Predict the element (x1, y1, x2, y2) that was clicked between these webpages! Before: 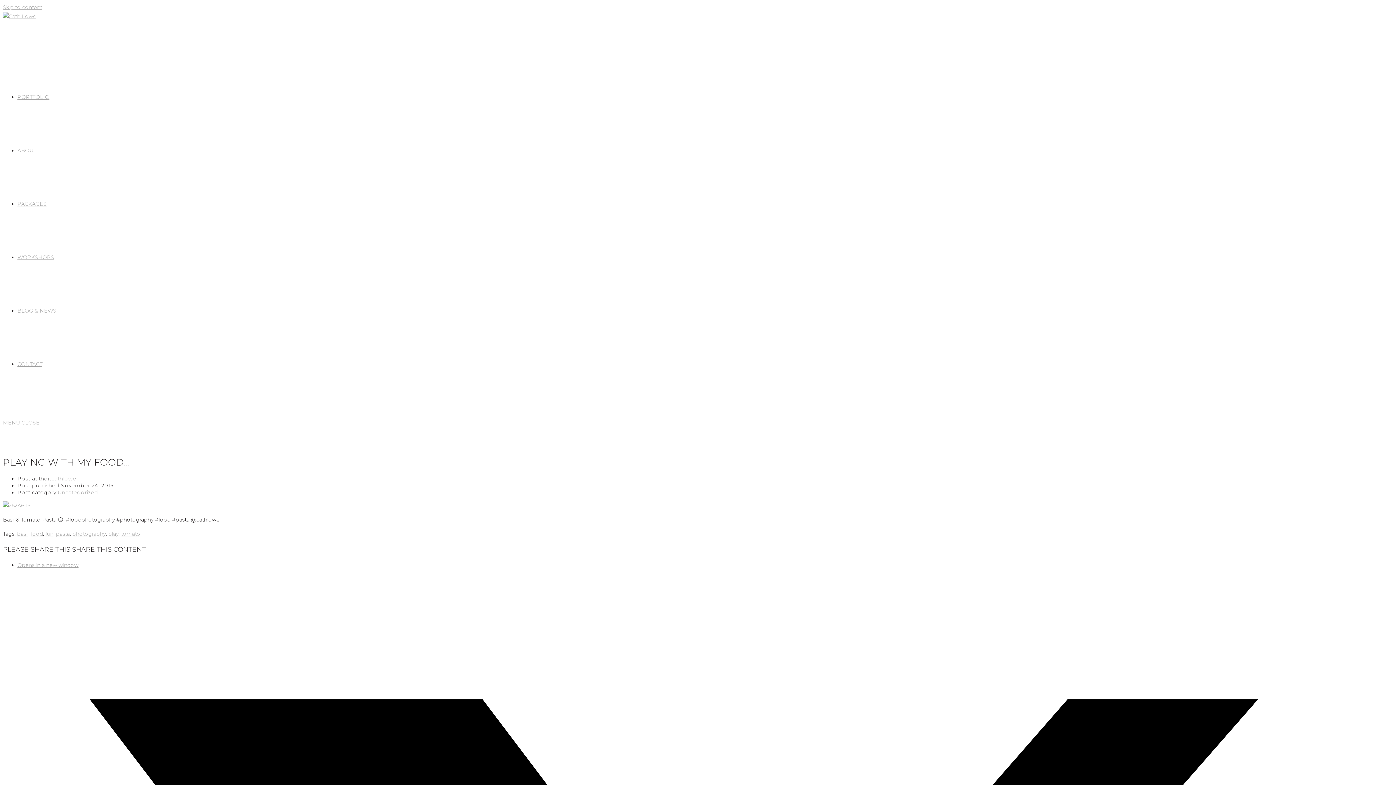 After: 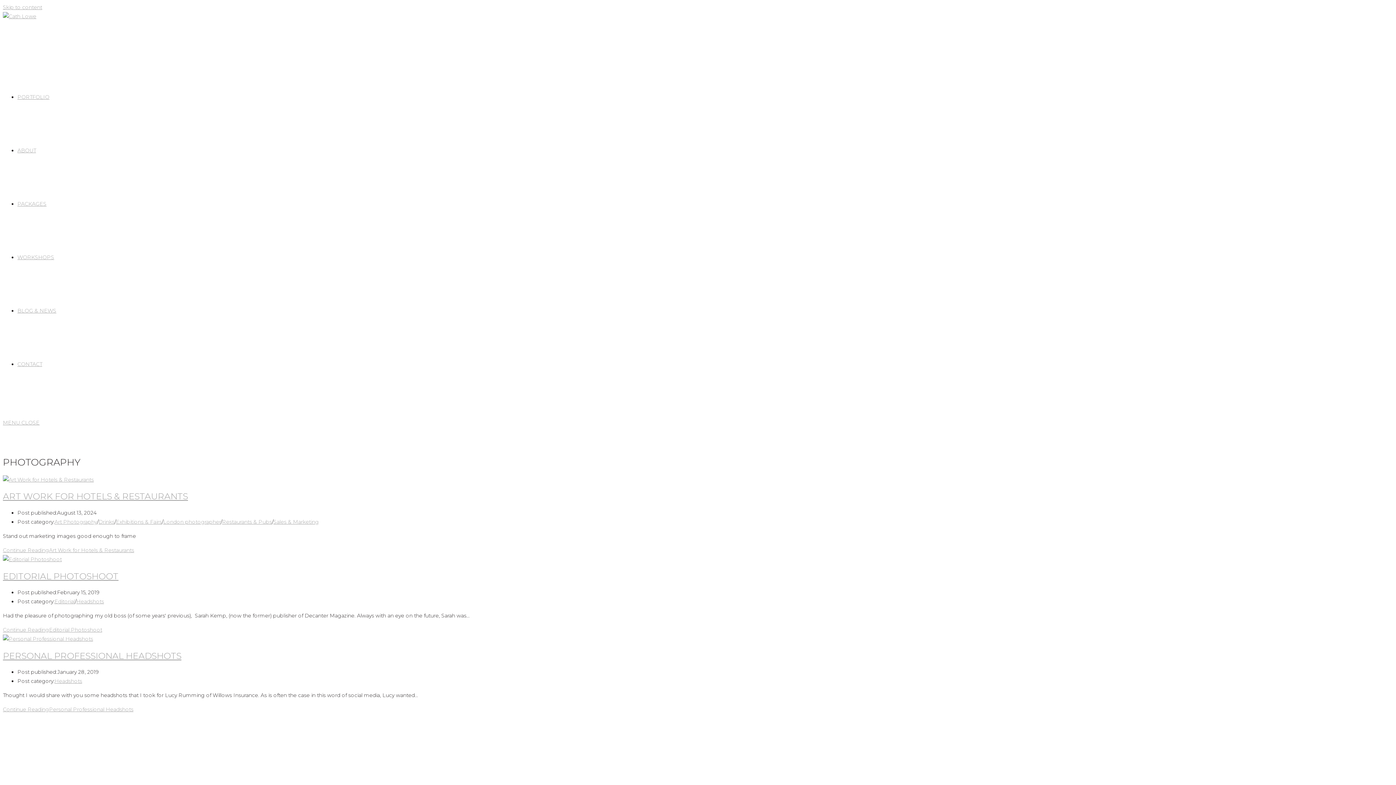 Action: label: photography bbox: (72, 530, 105, 537)